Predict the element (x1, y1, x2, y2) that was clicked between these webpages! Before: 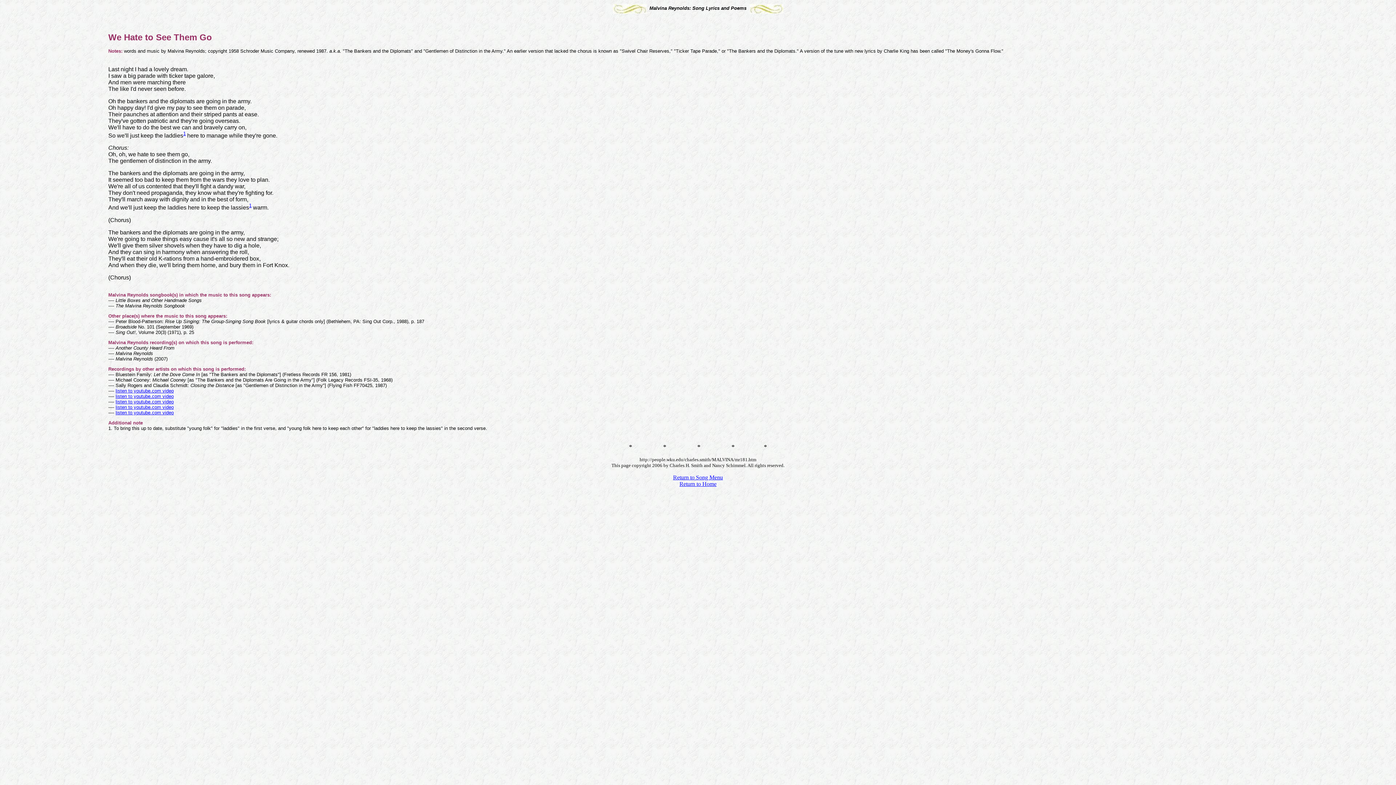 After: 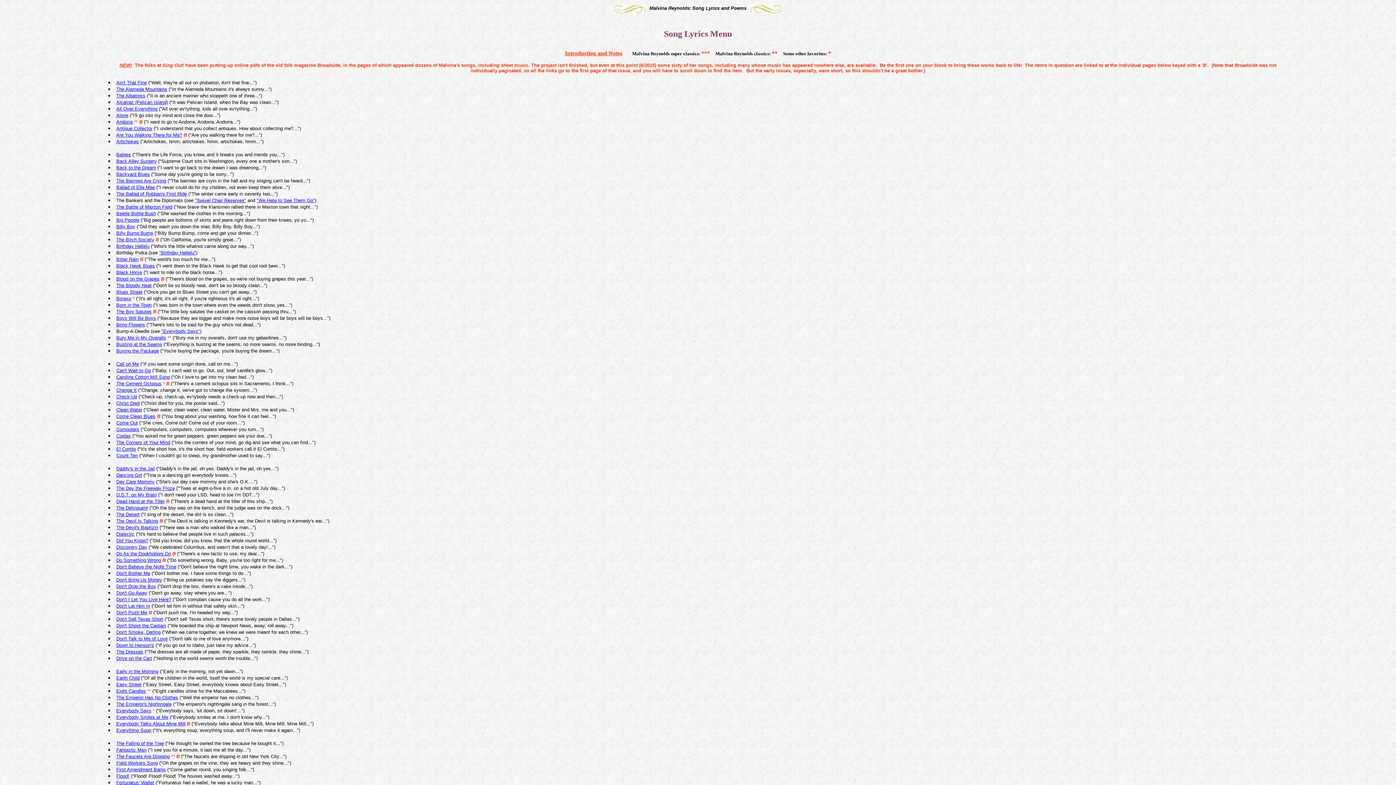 Action: bbox: (673, 474, 723, 480) label: Return to Song Menu